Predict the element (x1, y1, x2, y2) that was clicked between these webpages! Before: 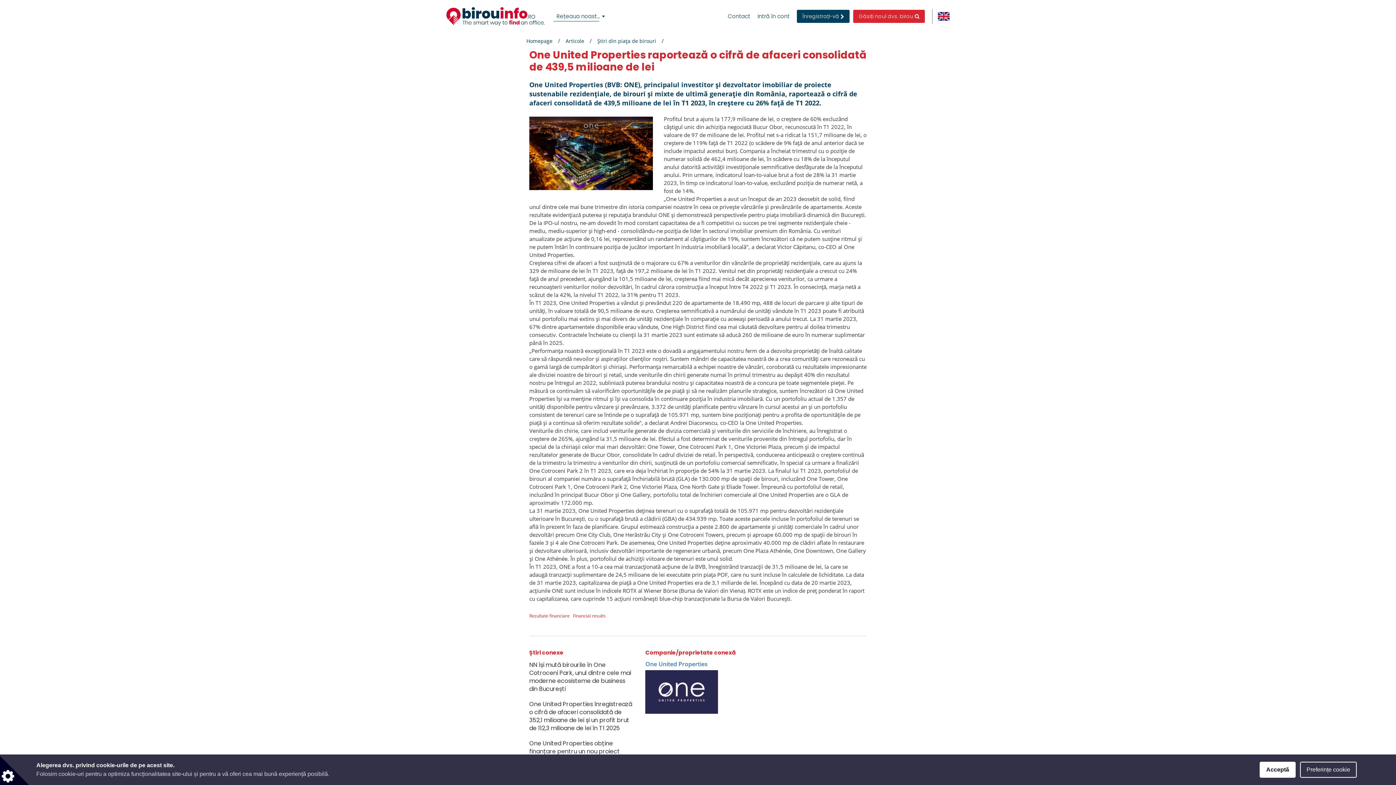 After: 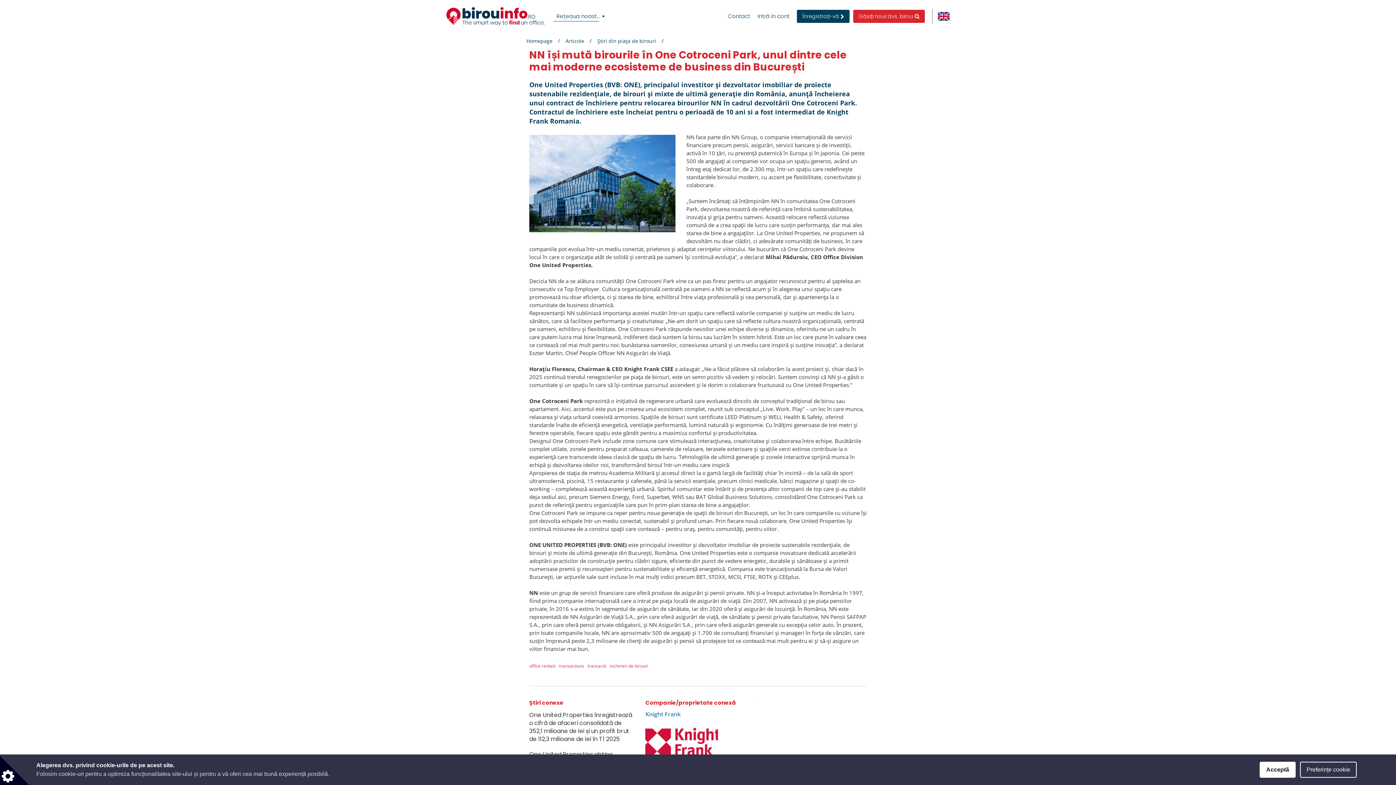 Action: label: NN își mută birourile în One Cotroceni Park, unul dintre cele mai moderne ecosisteme de business din București bbox: (529, 661, 634, 693)